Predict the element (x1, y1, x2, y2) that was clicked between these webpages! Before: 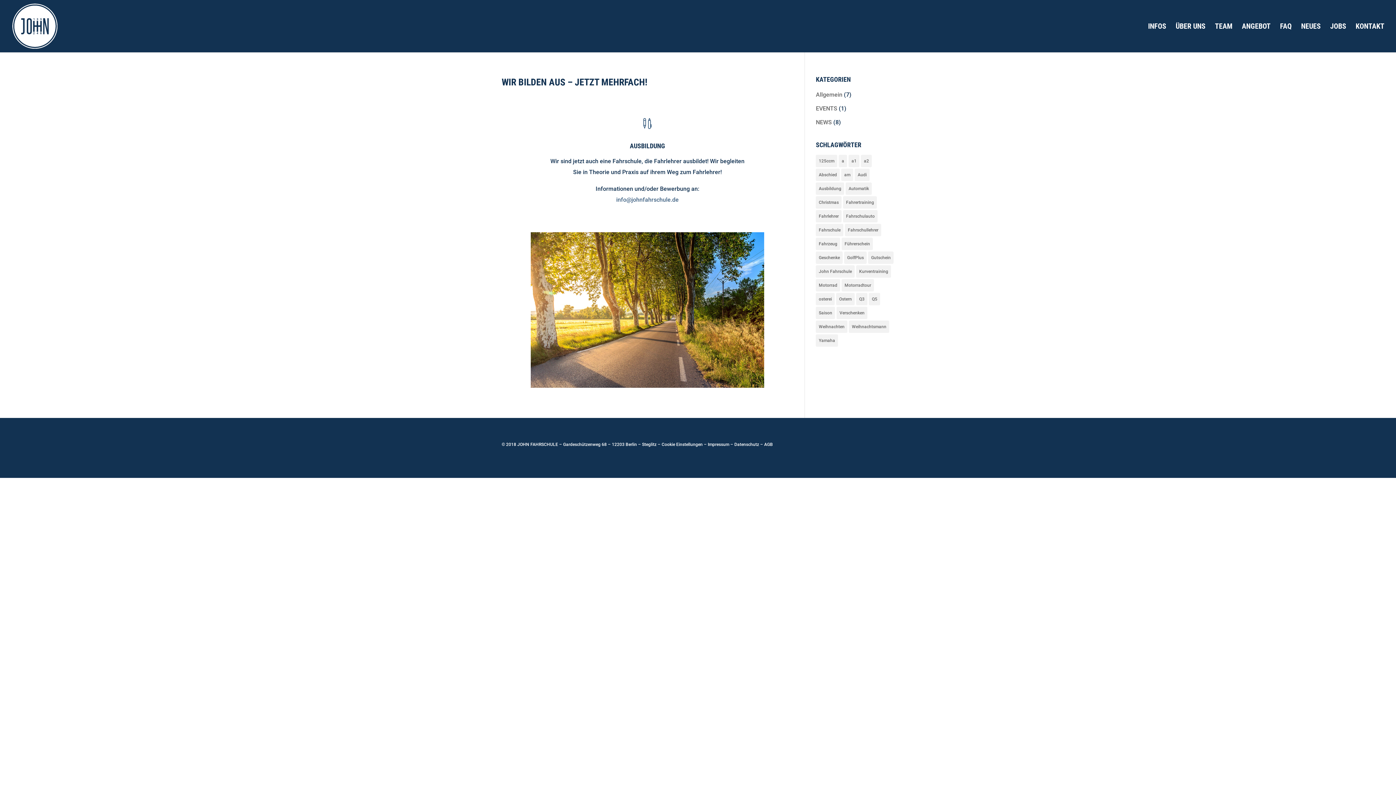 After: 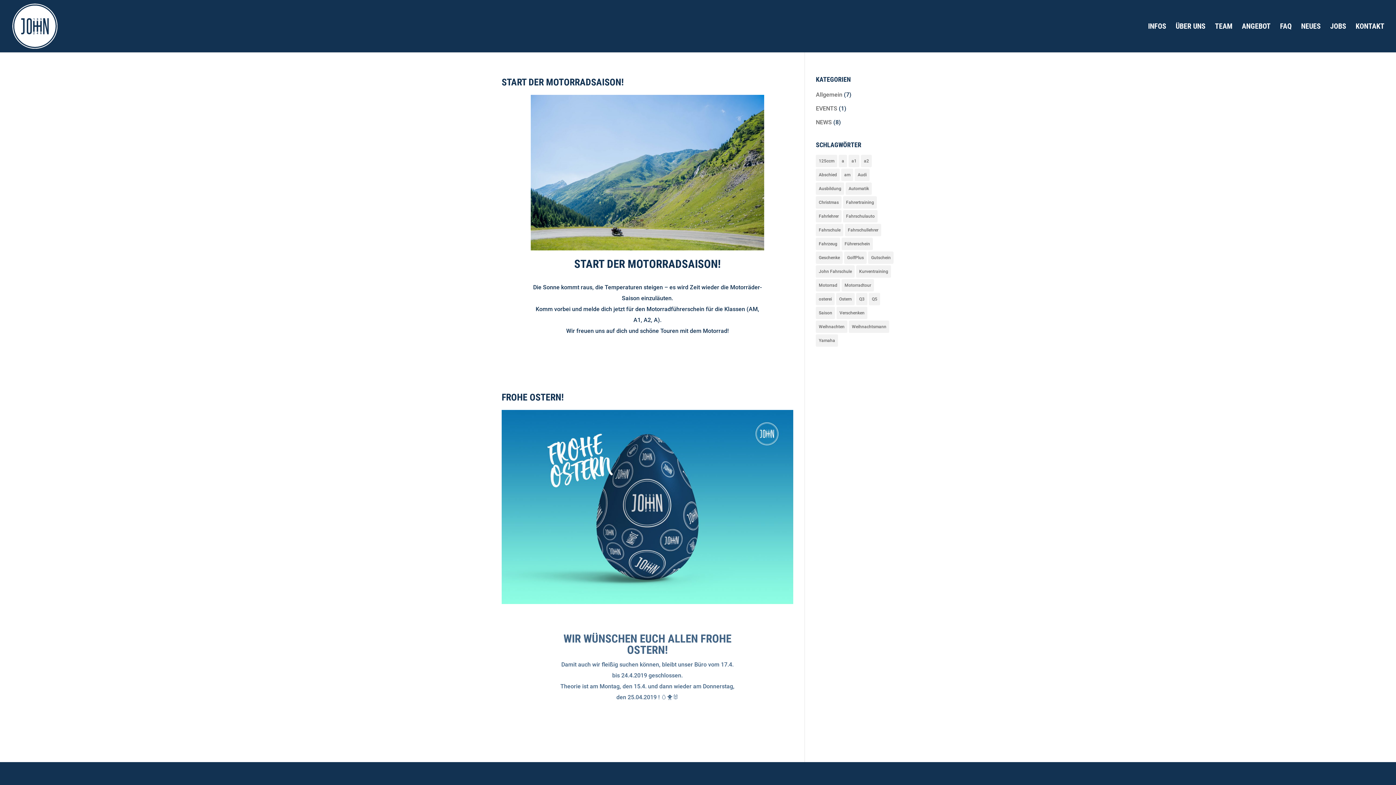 Action: bbox: (841, 237, 873, 250) label: Führerschein (2 Einträge)